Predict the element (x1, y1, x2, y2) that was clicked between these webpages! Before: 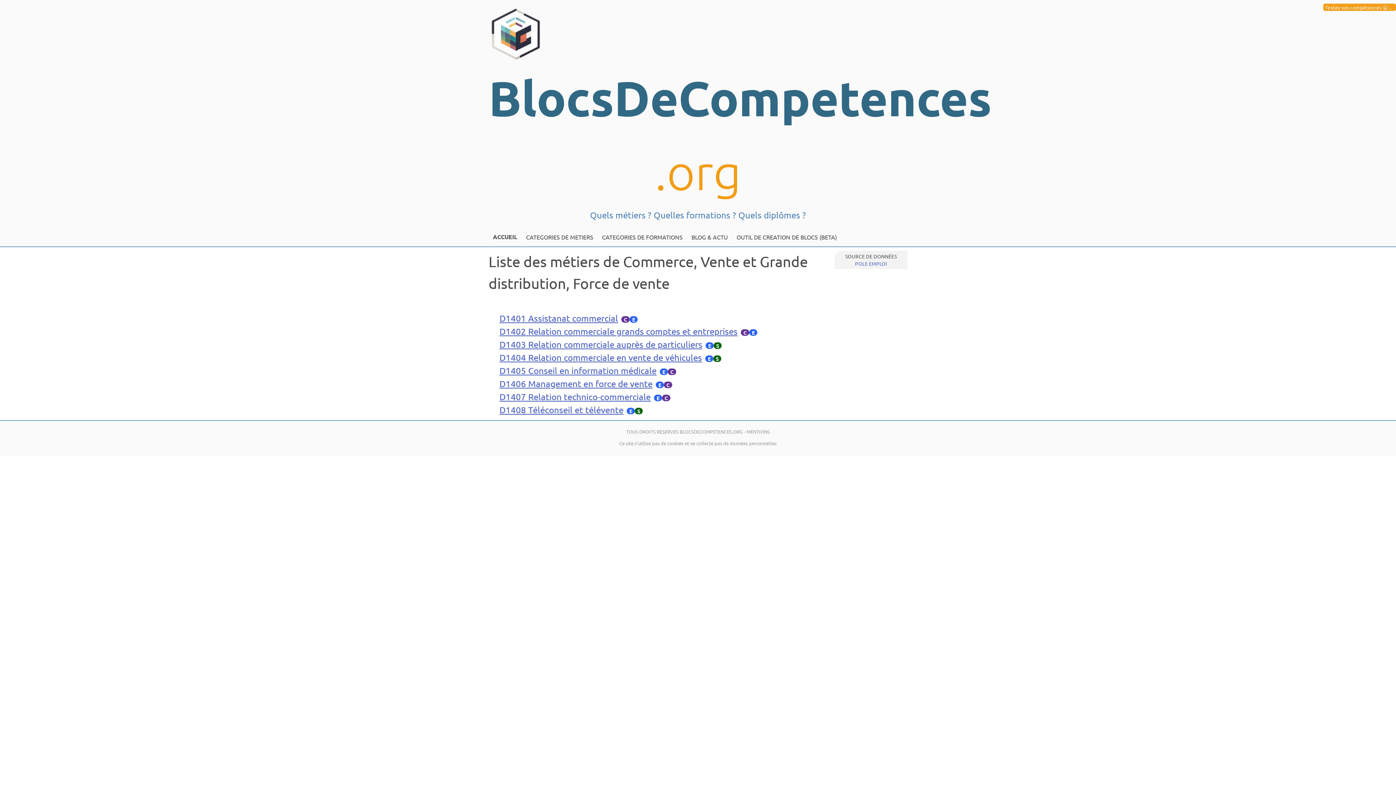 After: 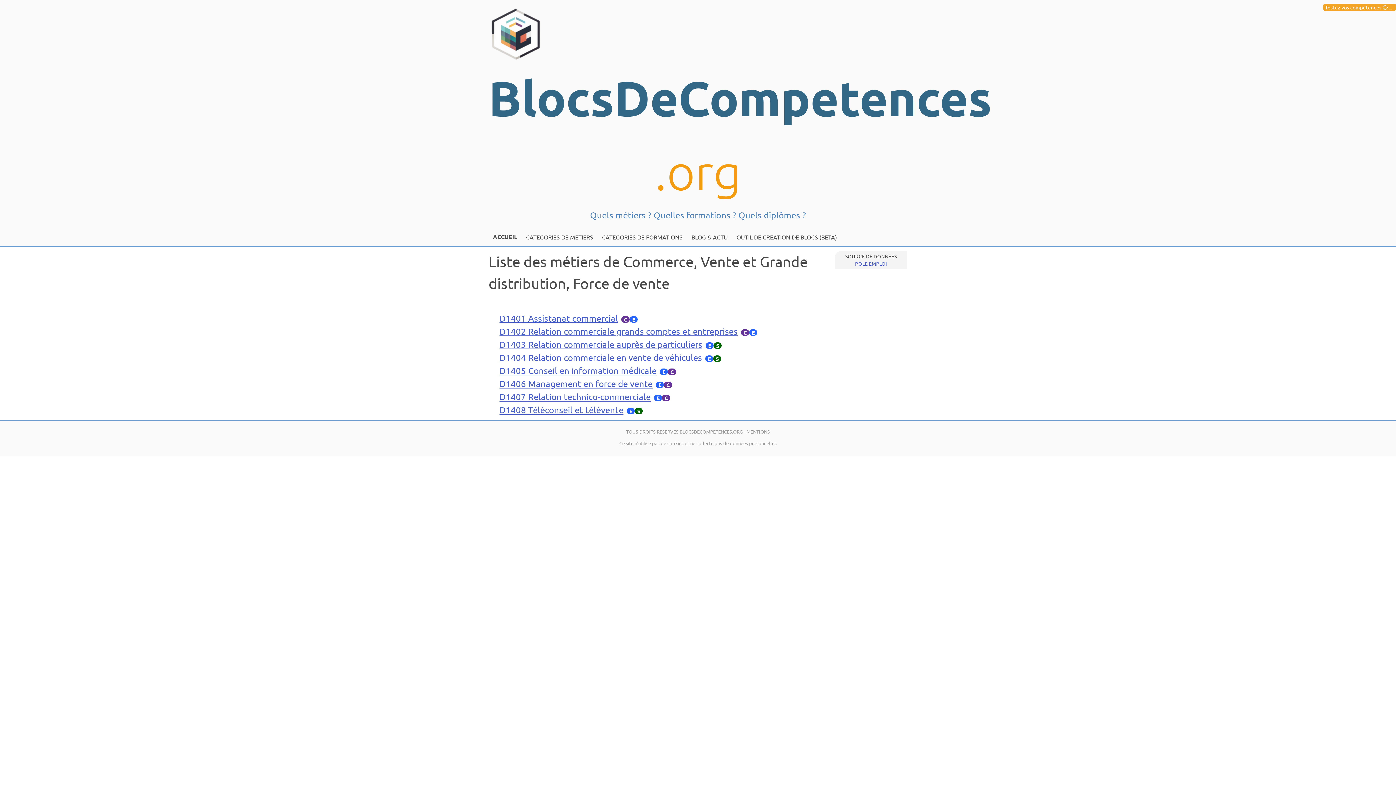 Action: bbox: (1325, 4, 1392, 10) label: Testez vos compétences 😉 ...